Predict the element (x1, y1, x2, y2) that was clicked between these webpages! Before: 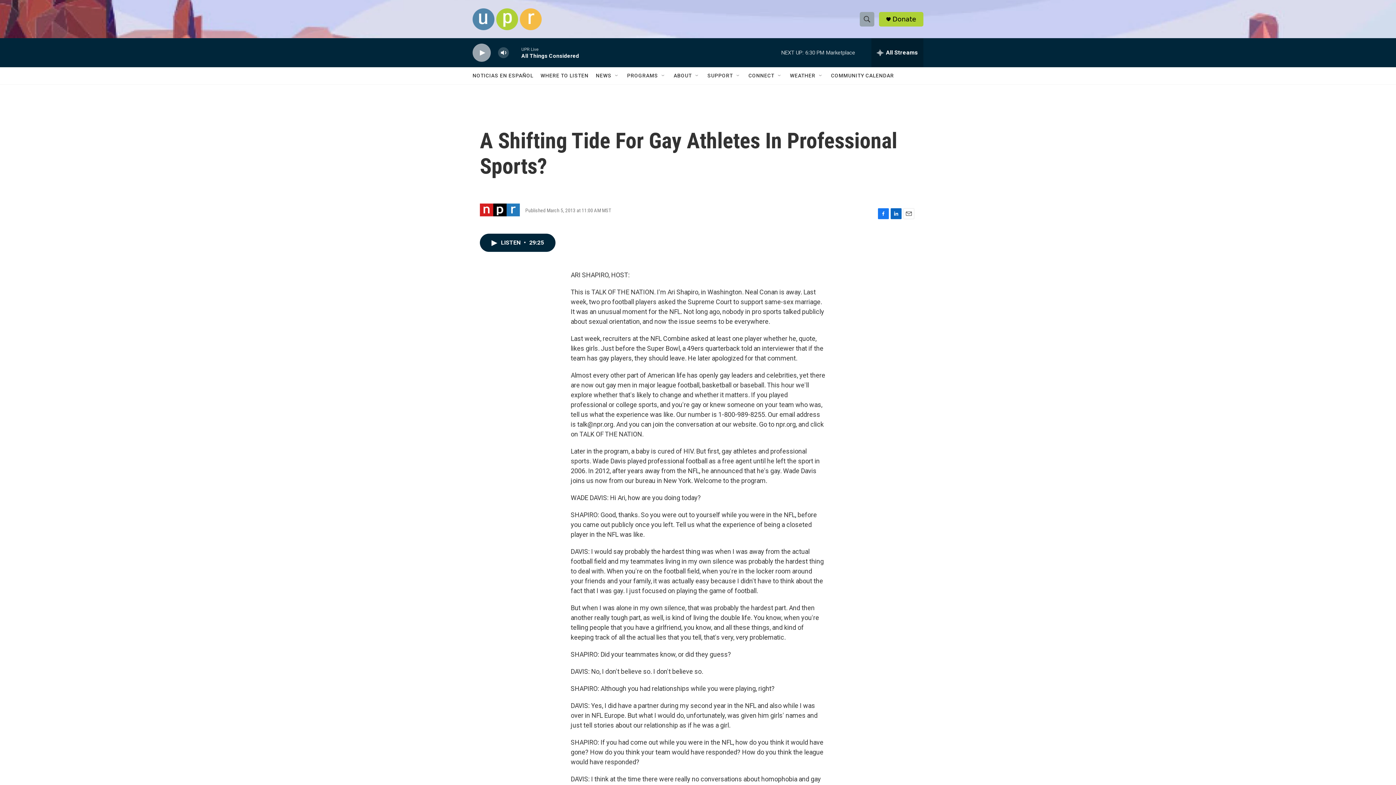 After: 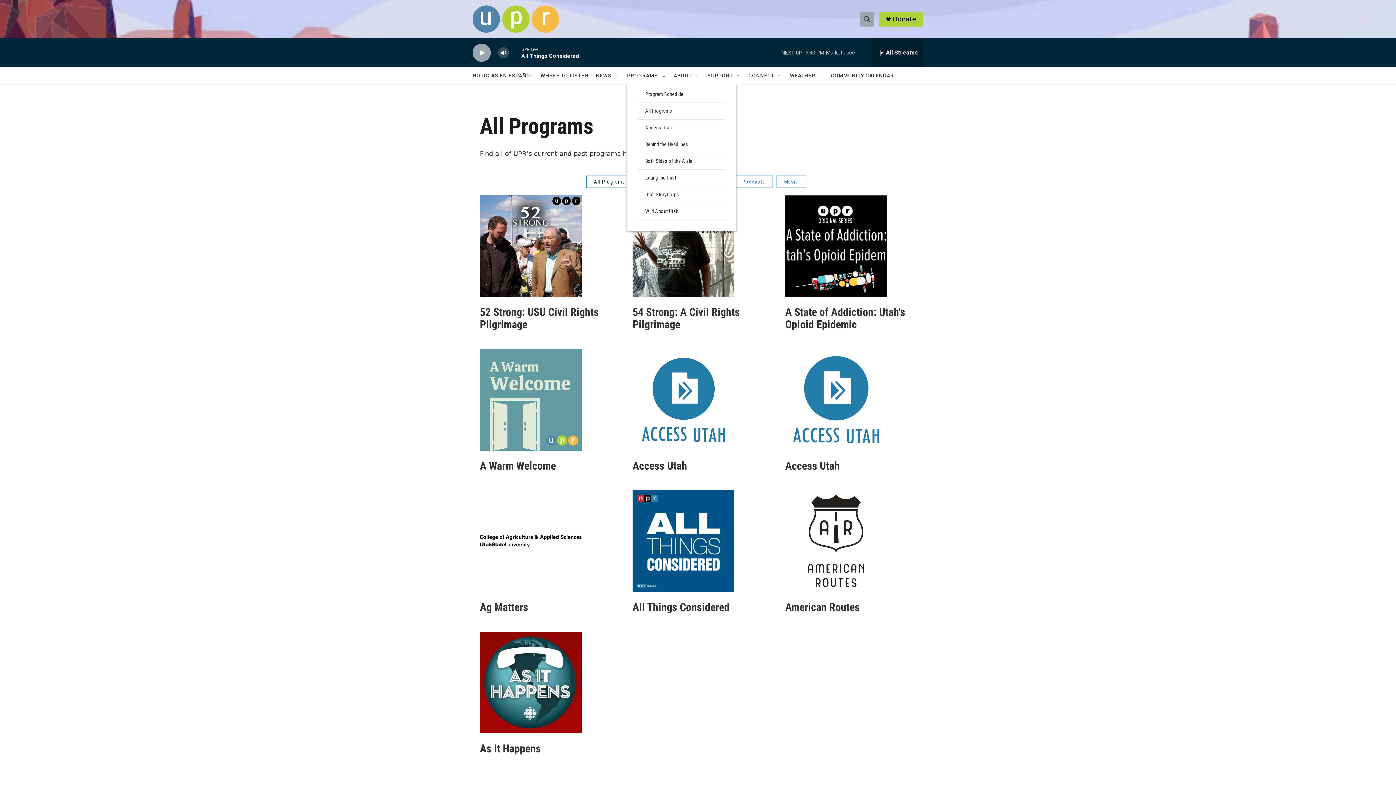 Action: bbox: (627, 67, 658, 84) label: PROGRAMS